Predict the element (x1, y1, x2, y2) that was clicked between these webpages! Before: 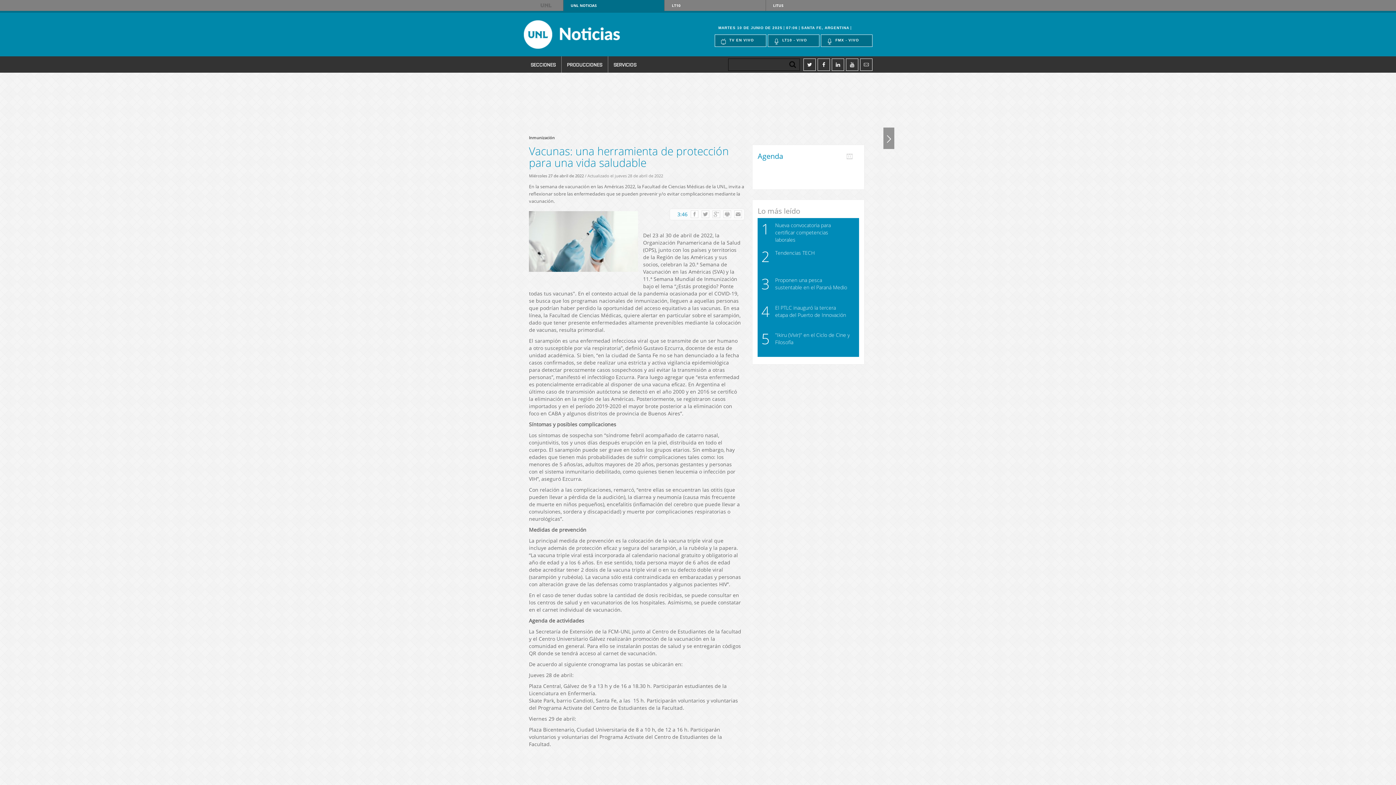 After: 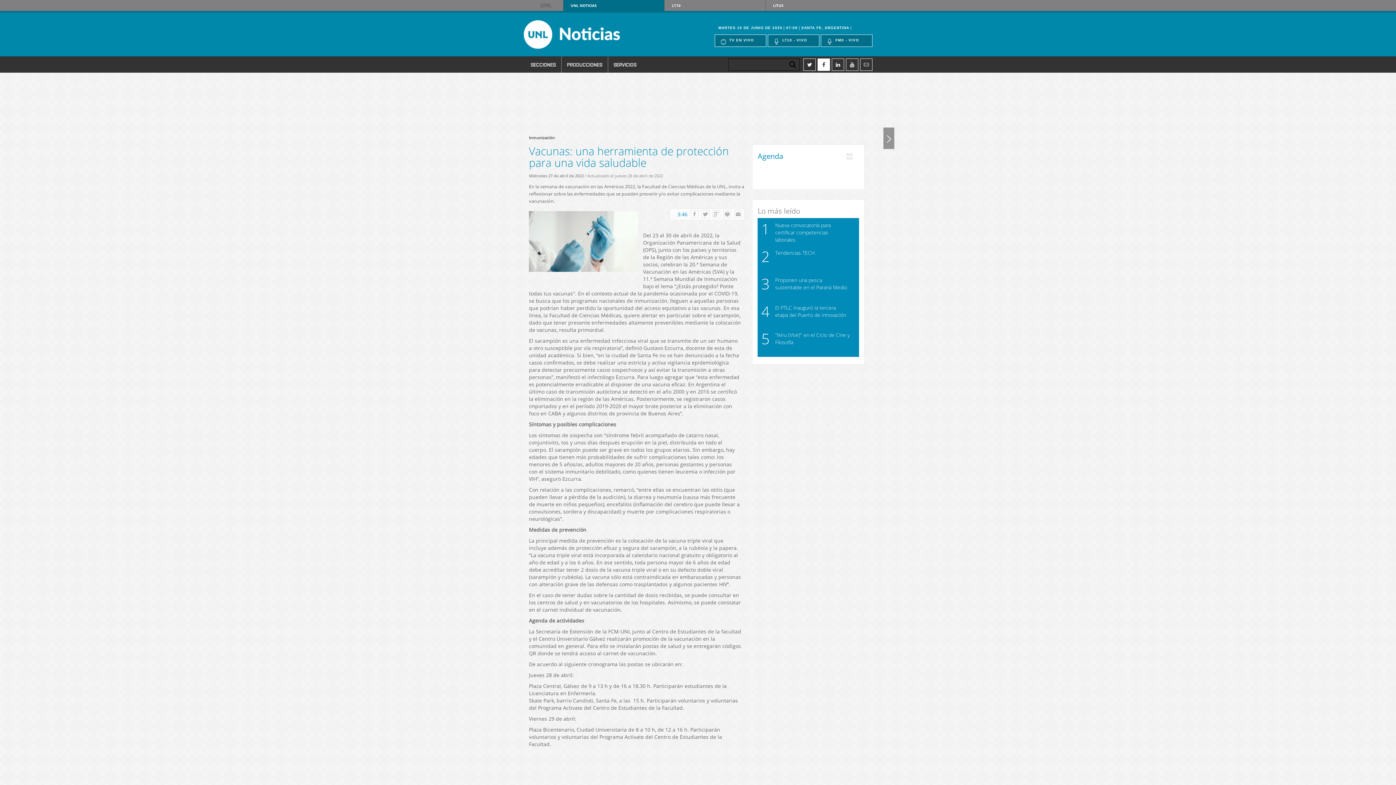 Action: bbox: (817, 58, 830, 70)